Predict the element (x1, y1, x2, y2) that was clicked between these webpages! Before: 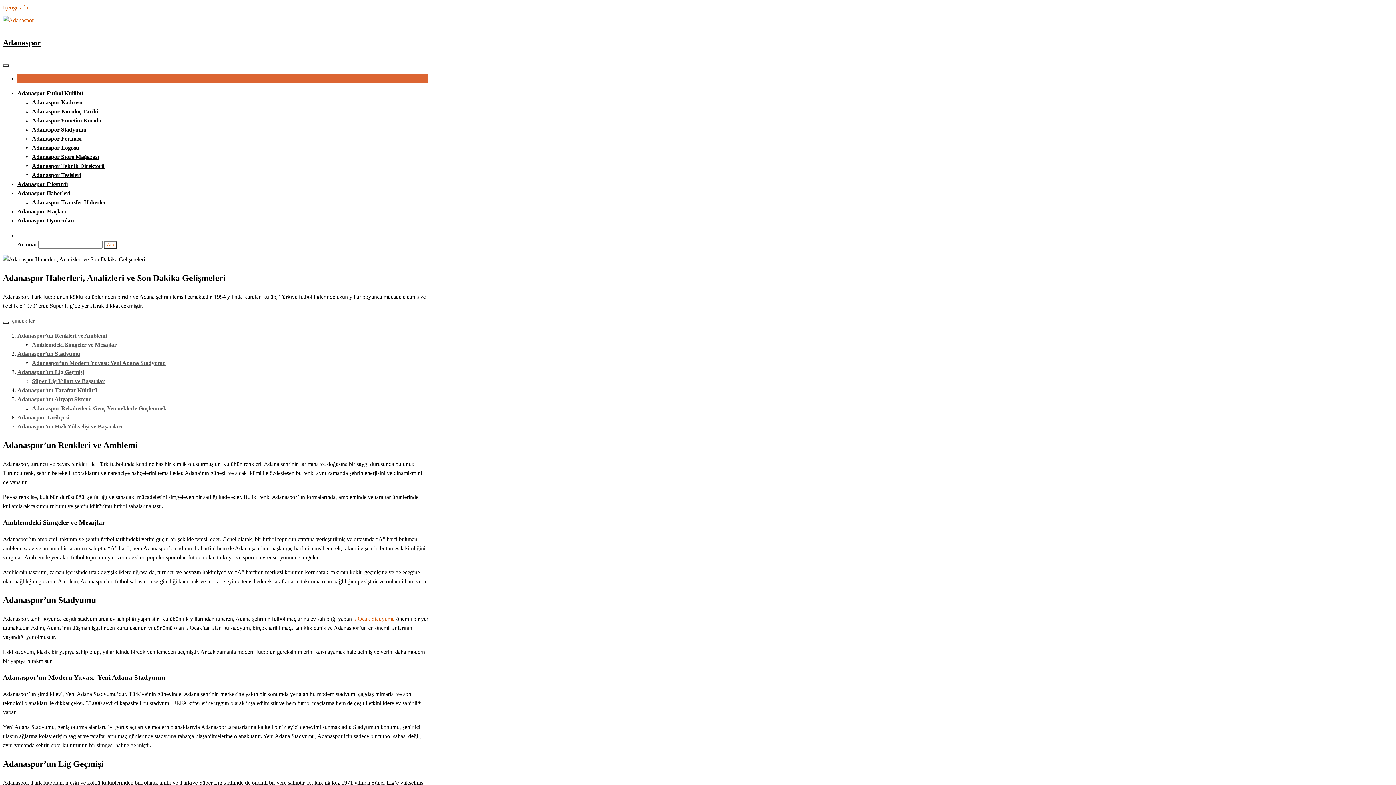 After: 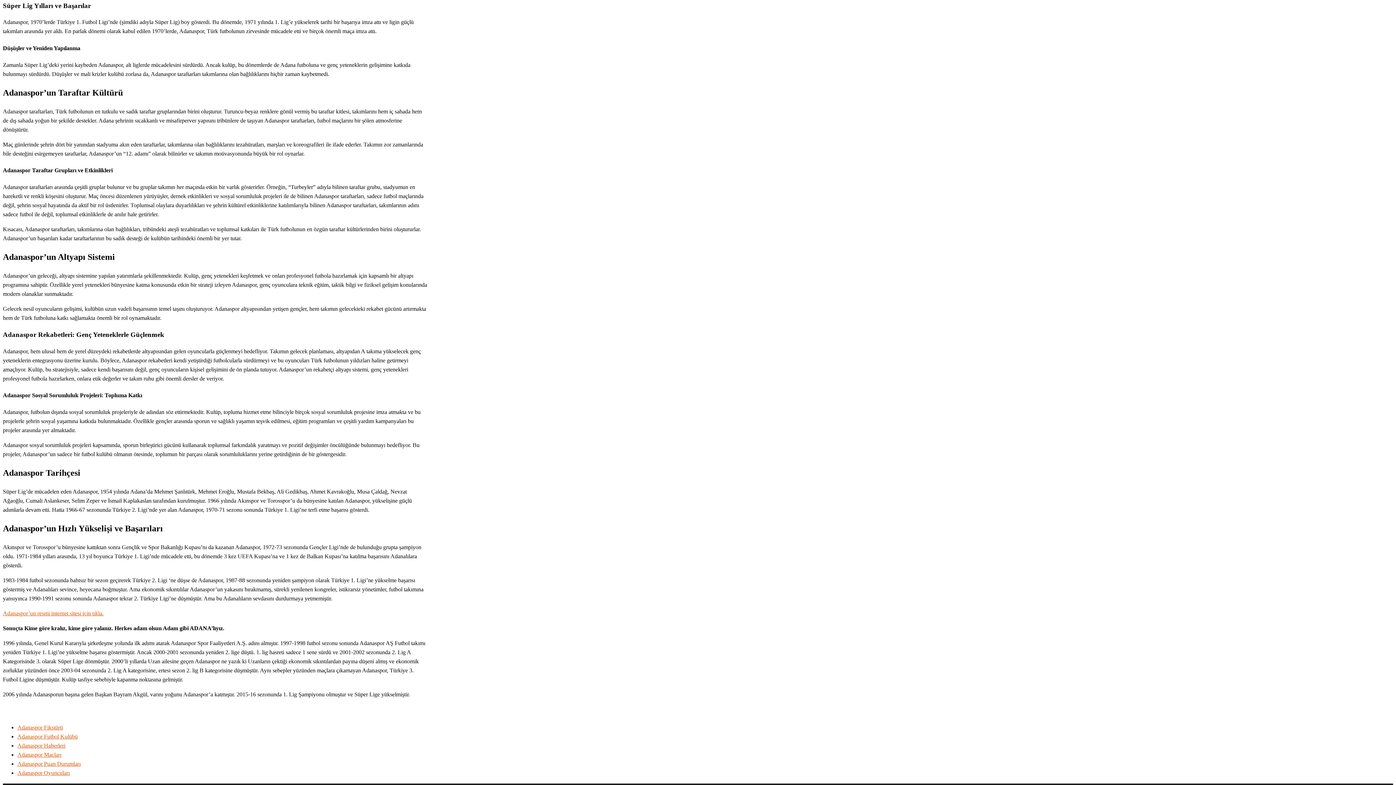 Action: bbox: (32, 378, 104, 384) label: Süper Lig Yılları ve Başarılar